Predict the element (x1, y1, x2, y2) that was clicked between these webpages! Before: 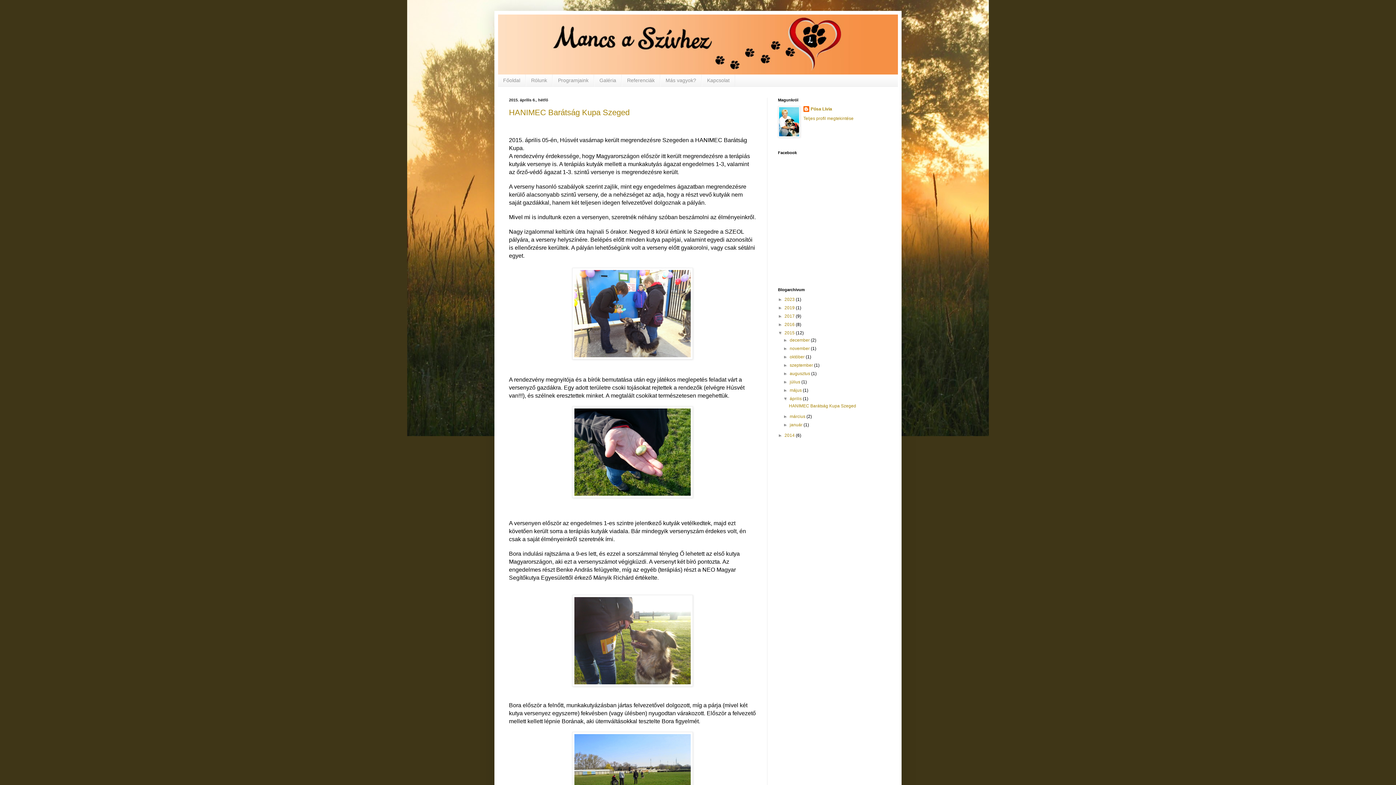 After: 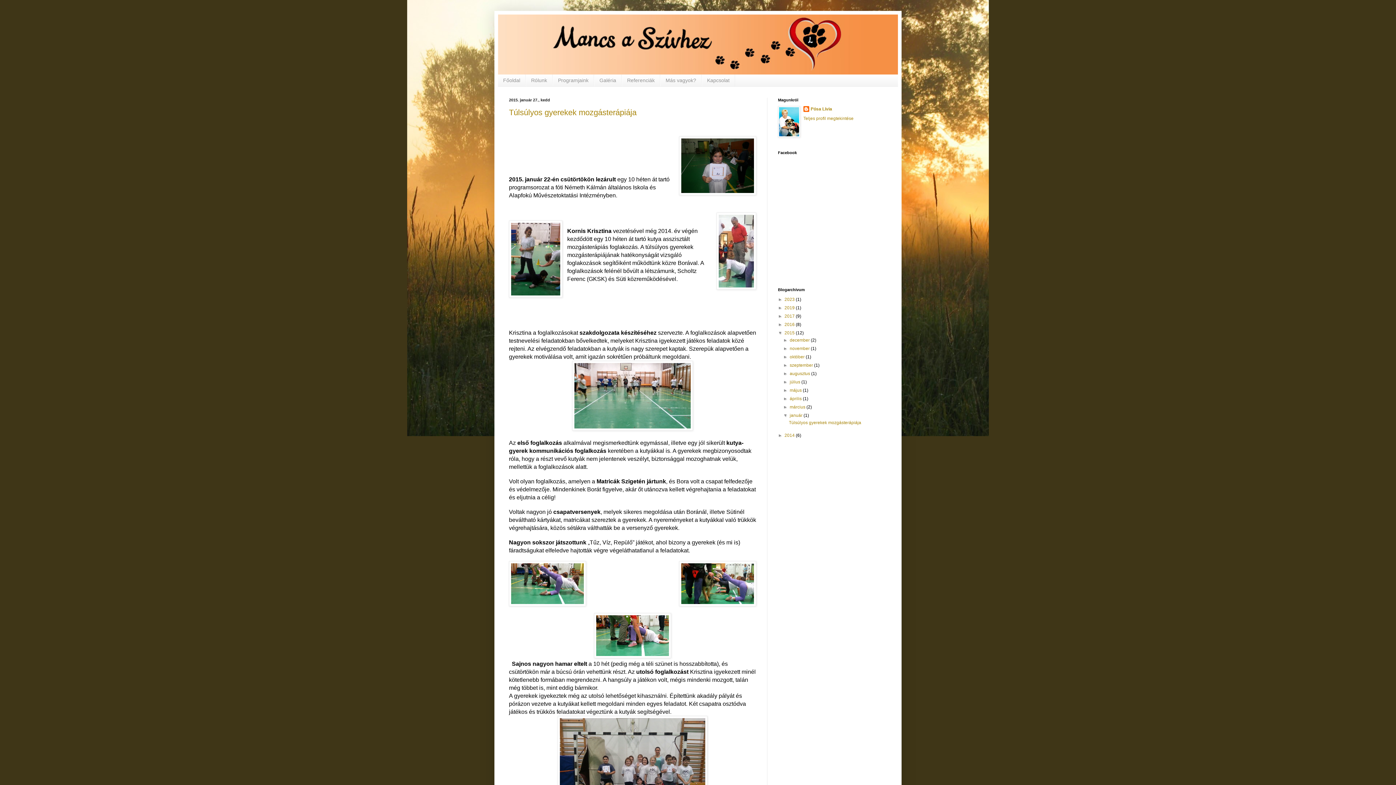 Action: bbox: (789, 422, 803, 427) label: január 